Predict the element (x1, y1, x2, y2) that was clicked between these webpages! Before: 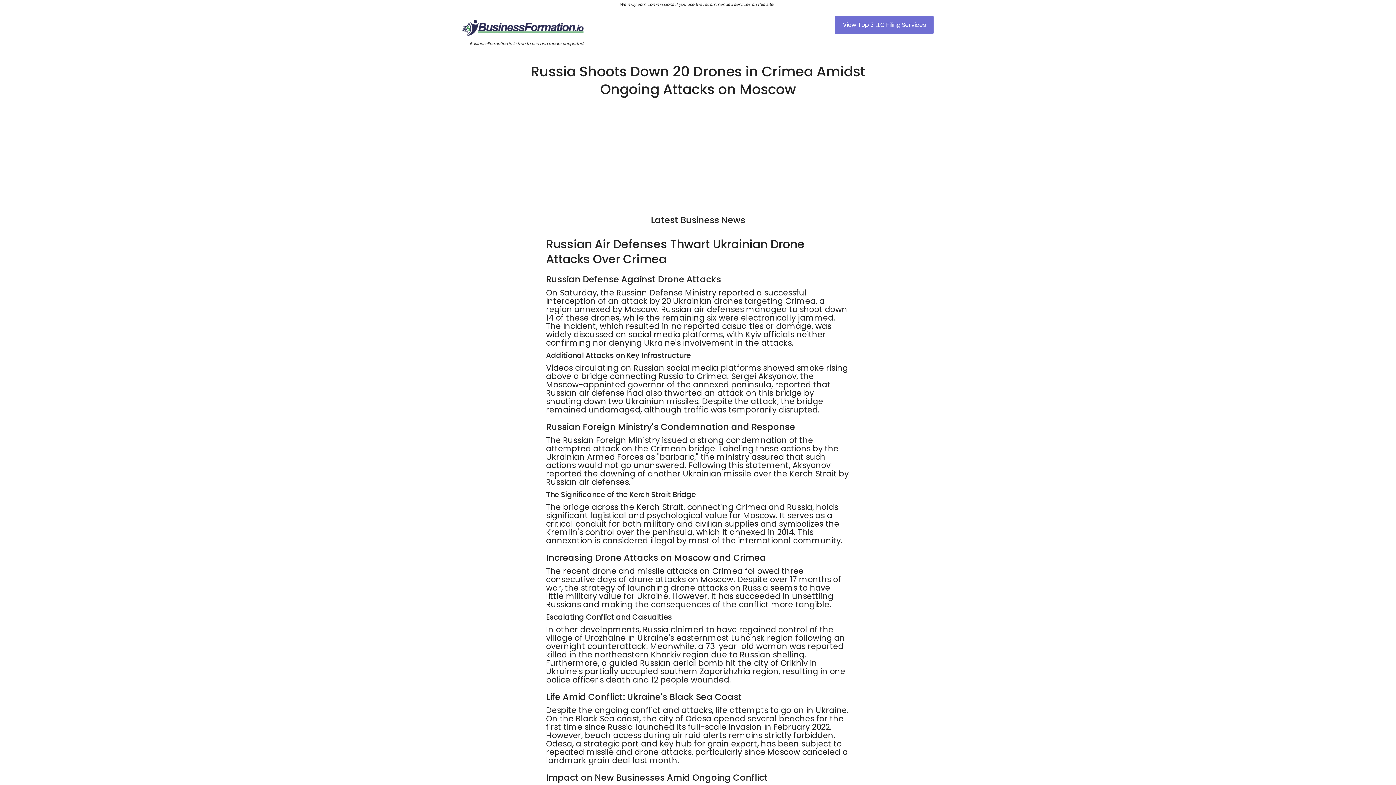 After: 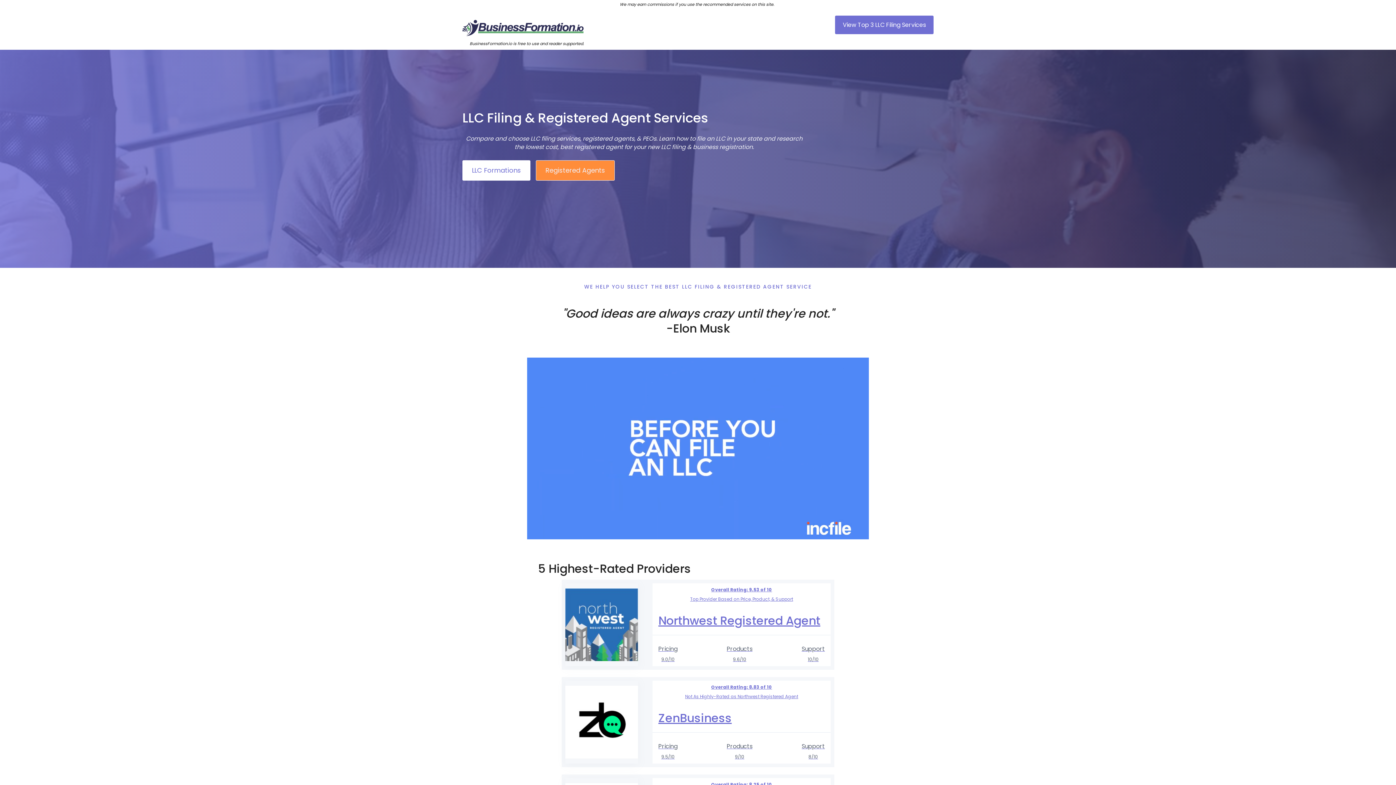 Action: bbox: (462, 19, 546, 30)